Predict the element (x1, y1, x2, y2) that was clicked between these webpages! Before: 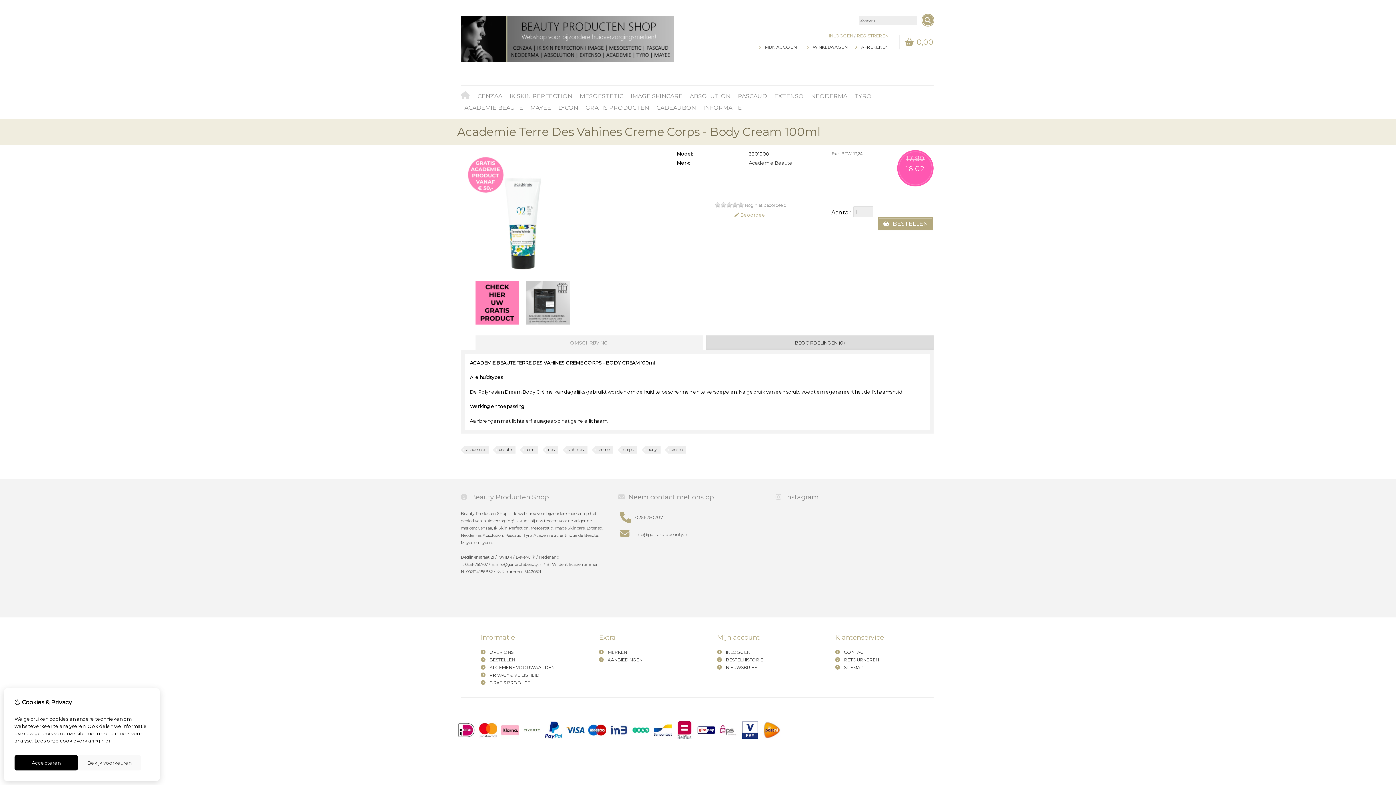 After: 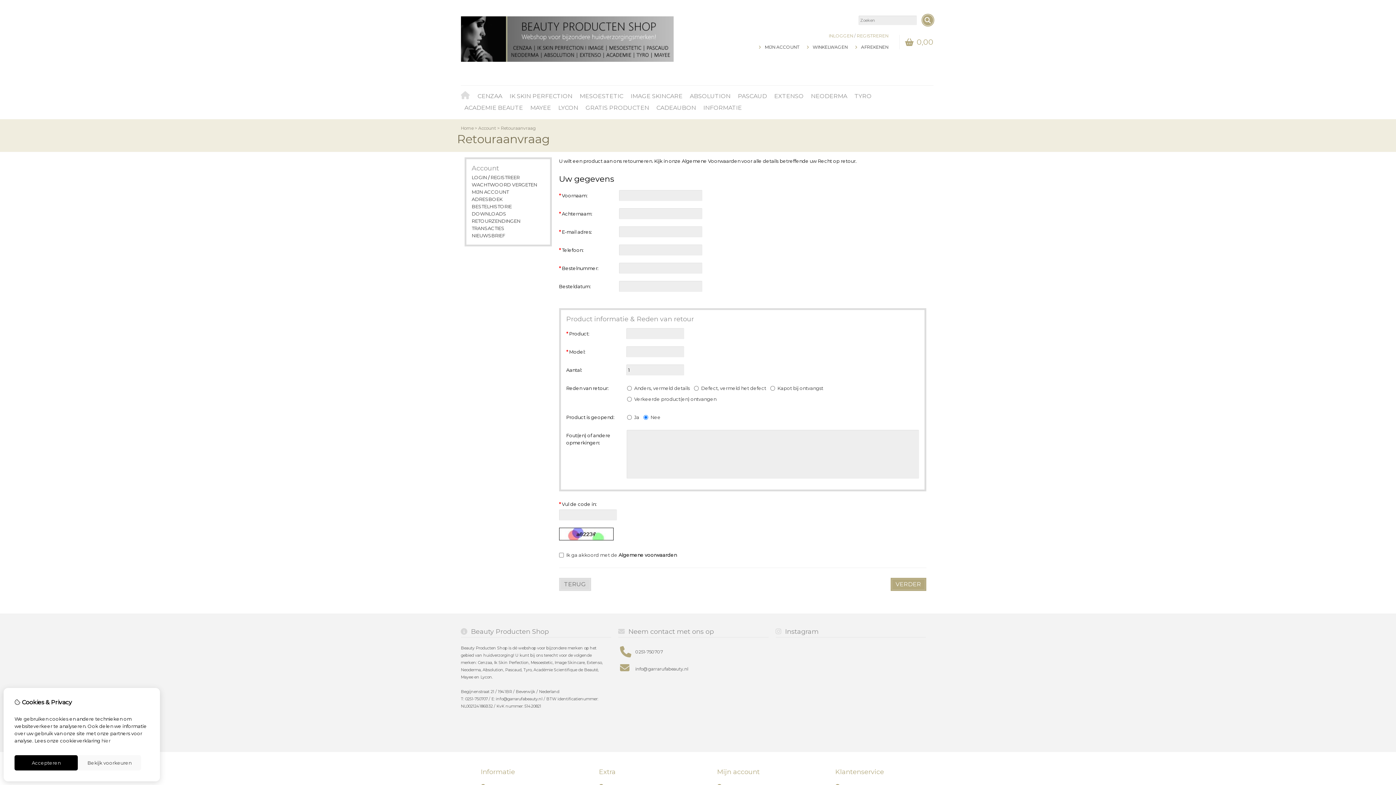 Action: label: RETOURNEREN bbox: (844, 657, 879, 662)